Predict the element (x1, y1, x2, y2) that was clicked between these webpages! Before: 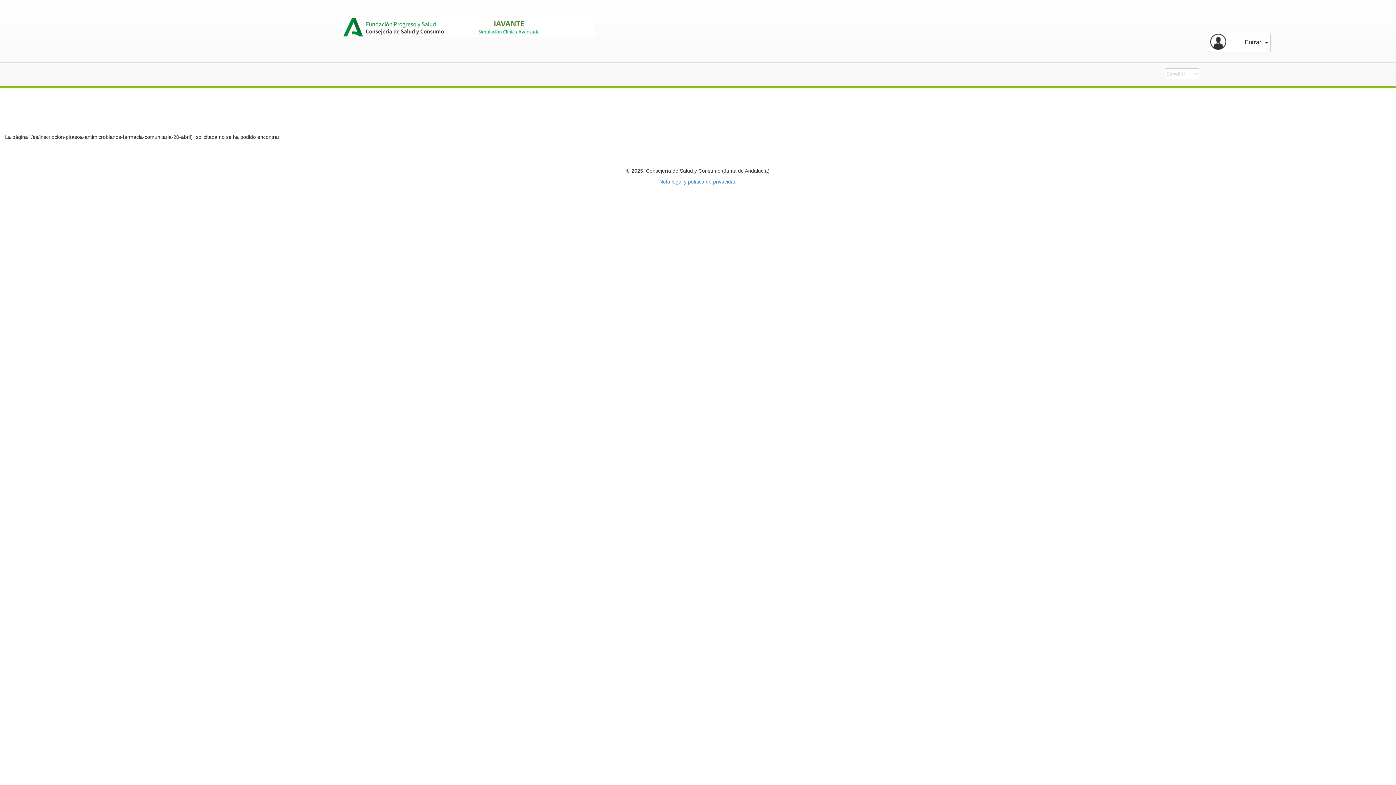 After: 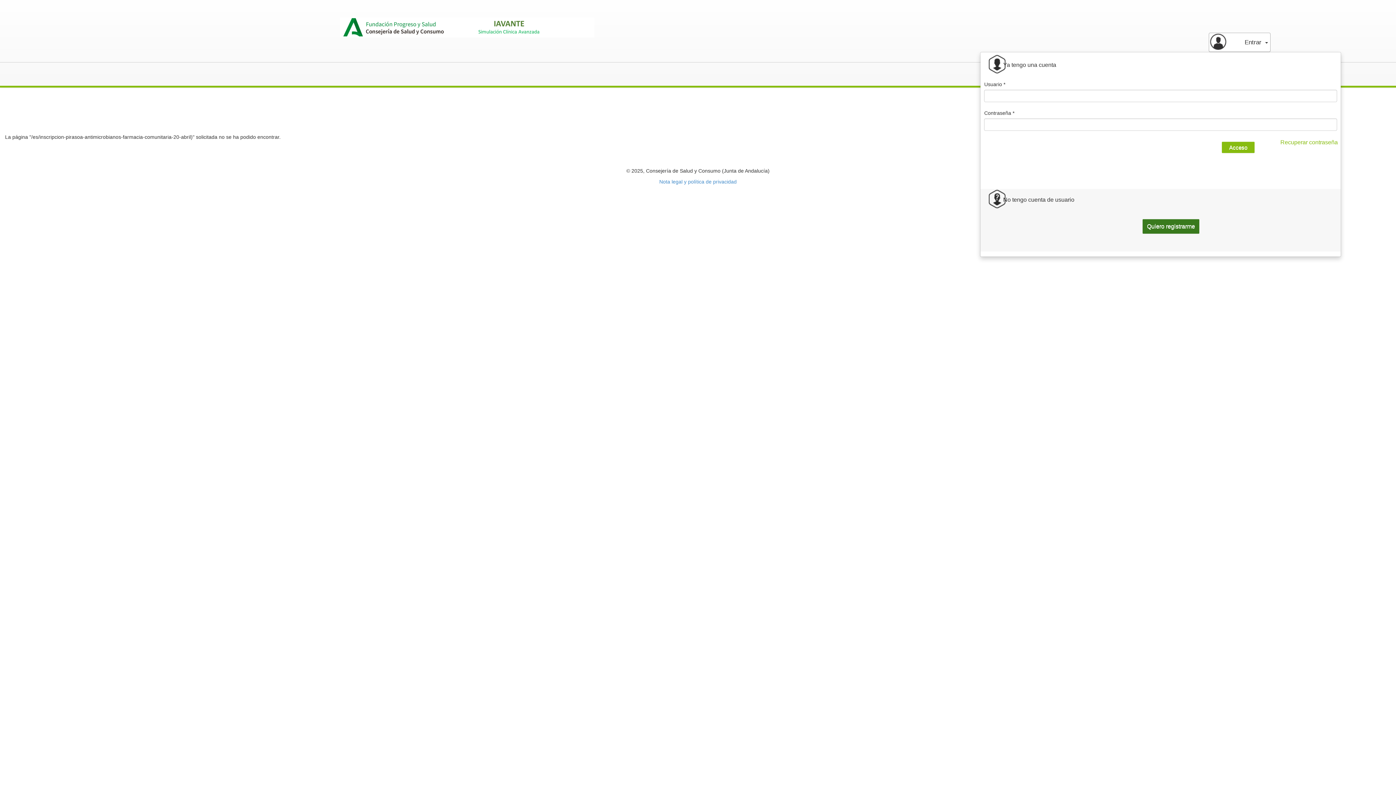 Action: label: Entrar bbox: (1209, 32, 1270, 52)